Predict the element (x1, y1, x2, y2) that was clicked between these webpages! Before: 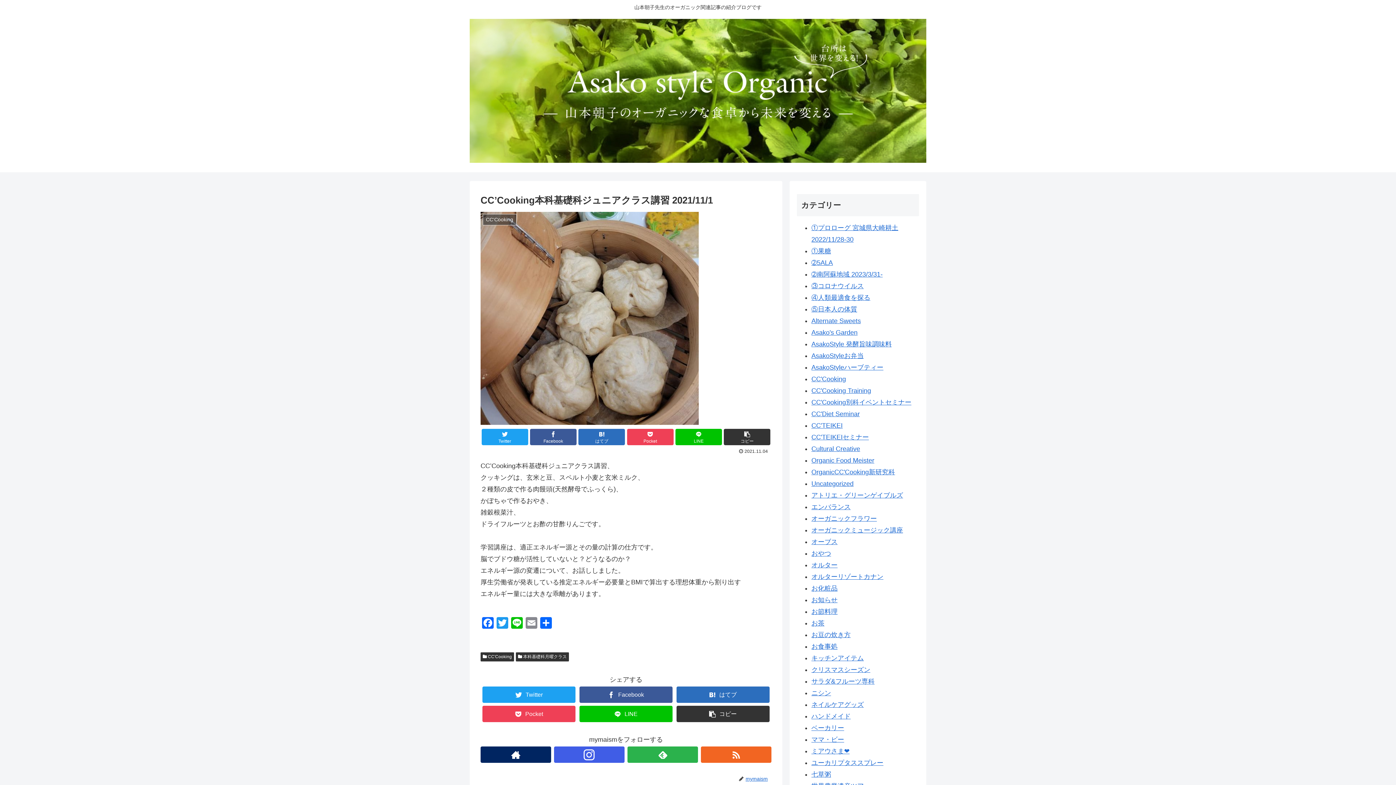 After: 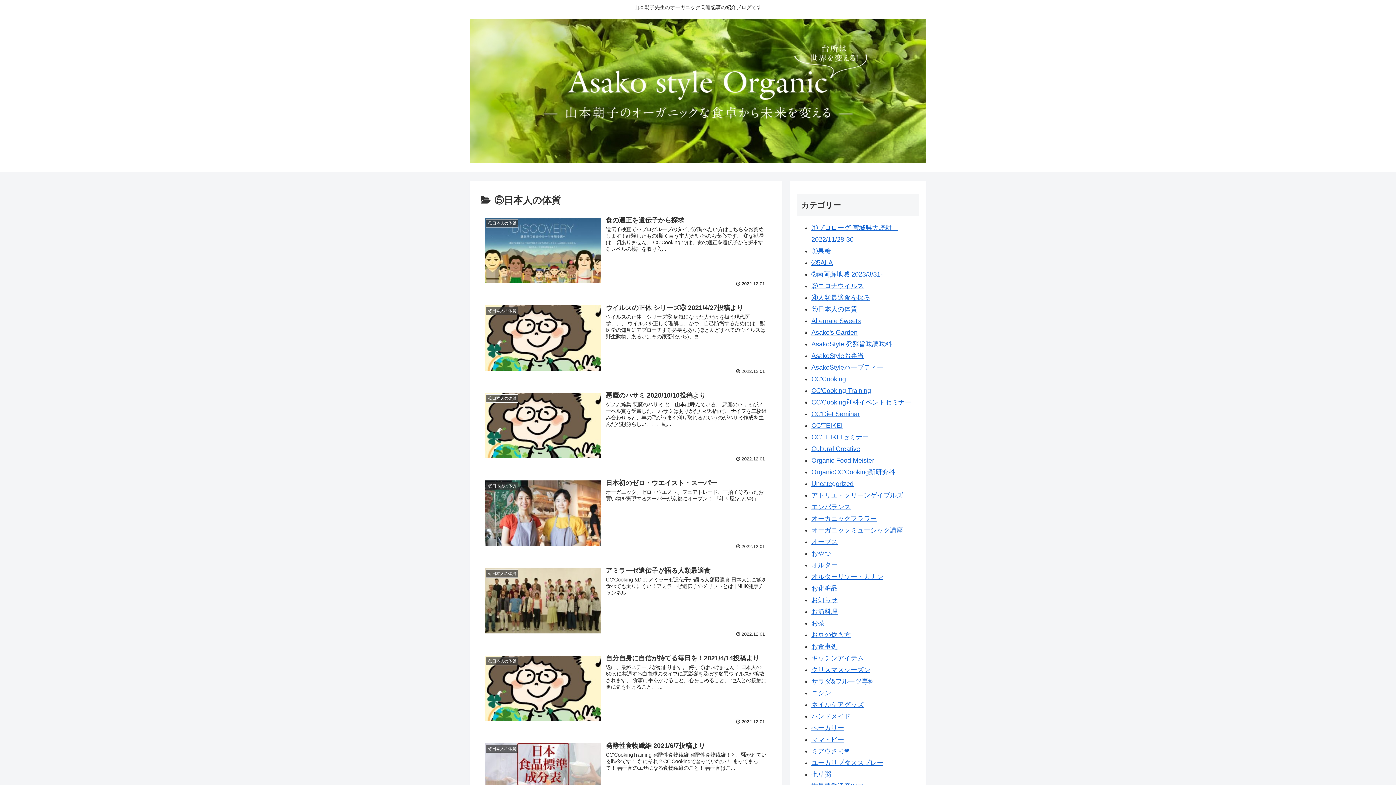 Action: bbox: (811, 305, 857, 313) label: ⑤日本人の体質